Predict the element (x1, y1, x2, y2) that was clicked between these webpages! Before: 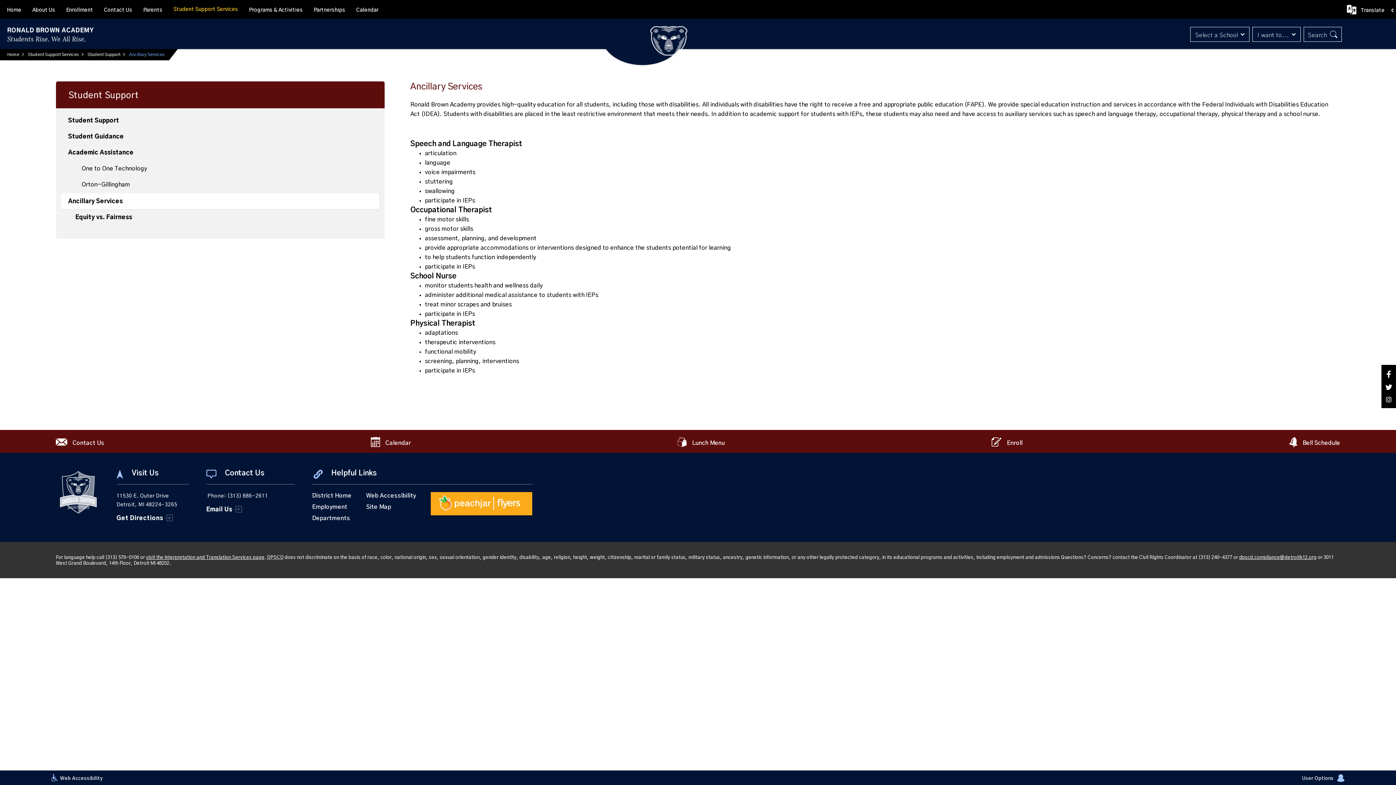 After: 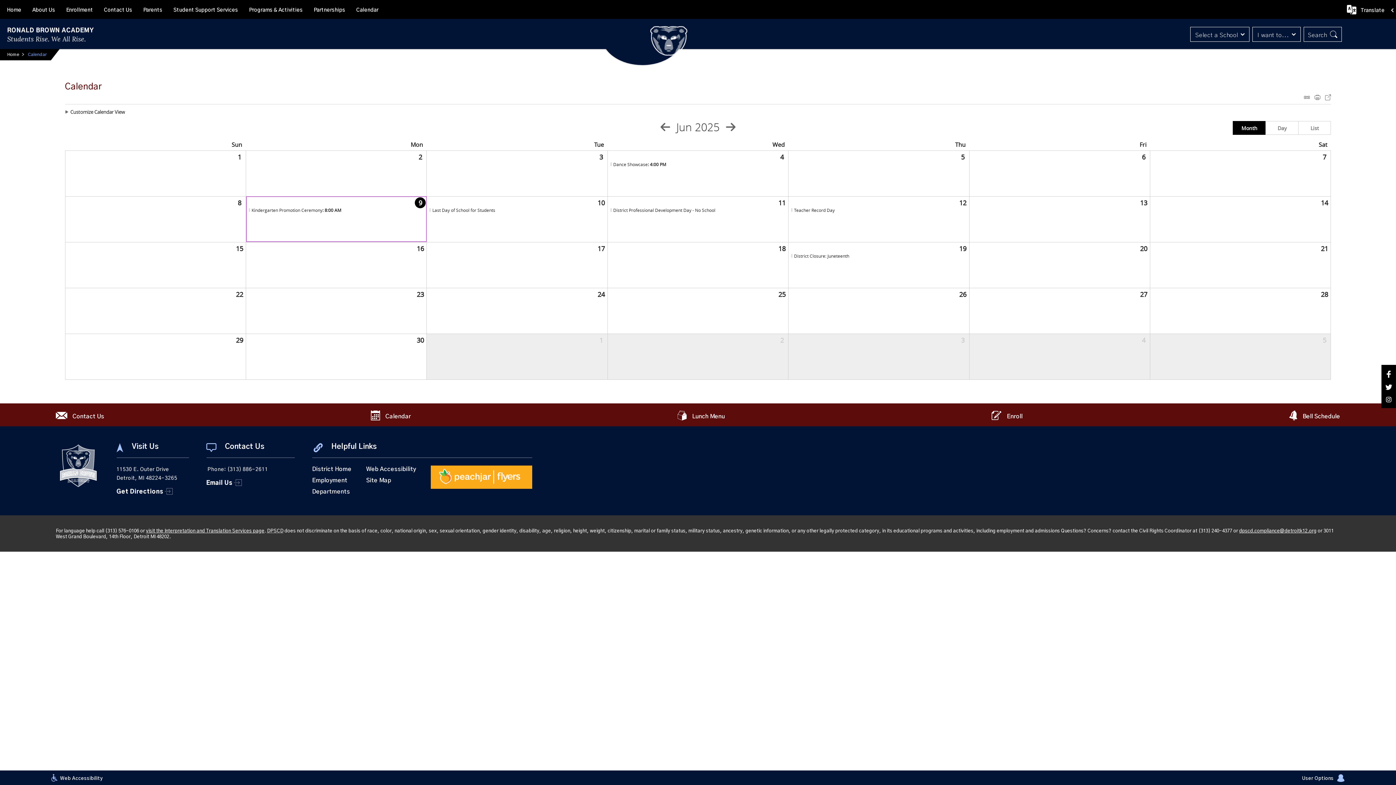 Action: label: Calendar bbox: (350, 0, 384, 18)